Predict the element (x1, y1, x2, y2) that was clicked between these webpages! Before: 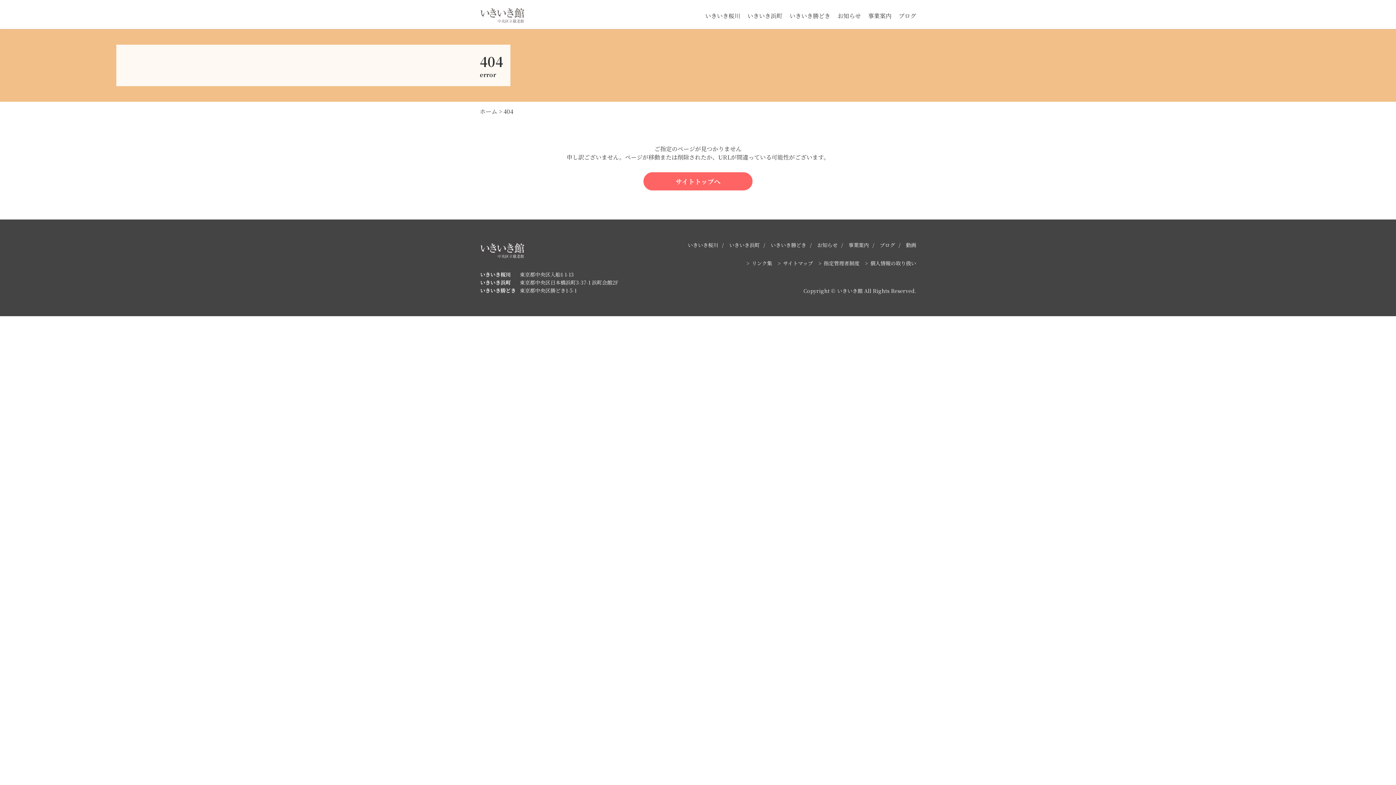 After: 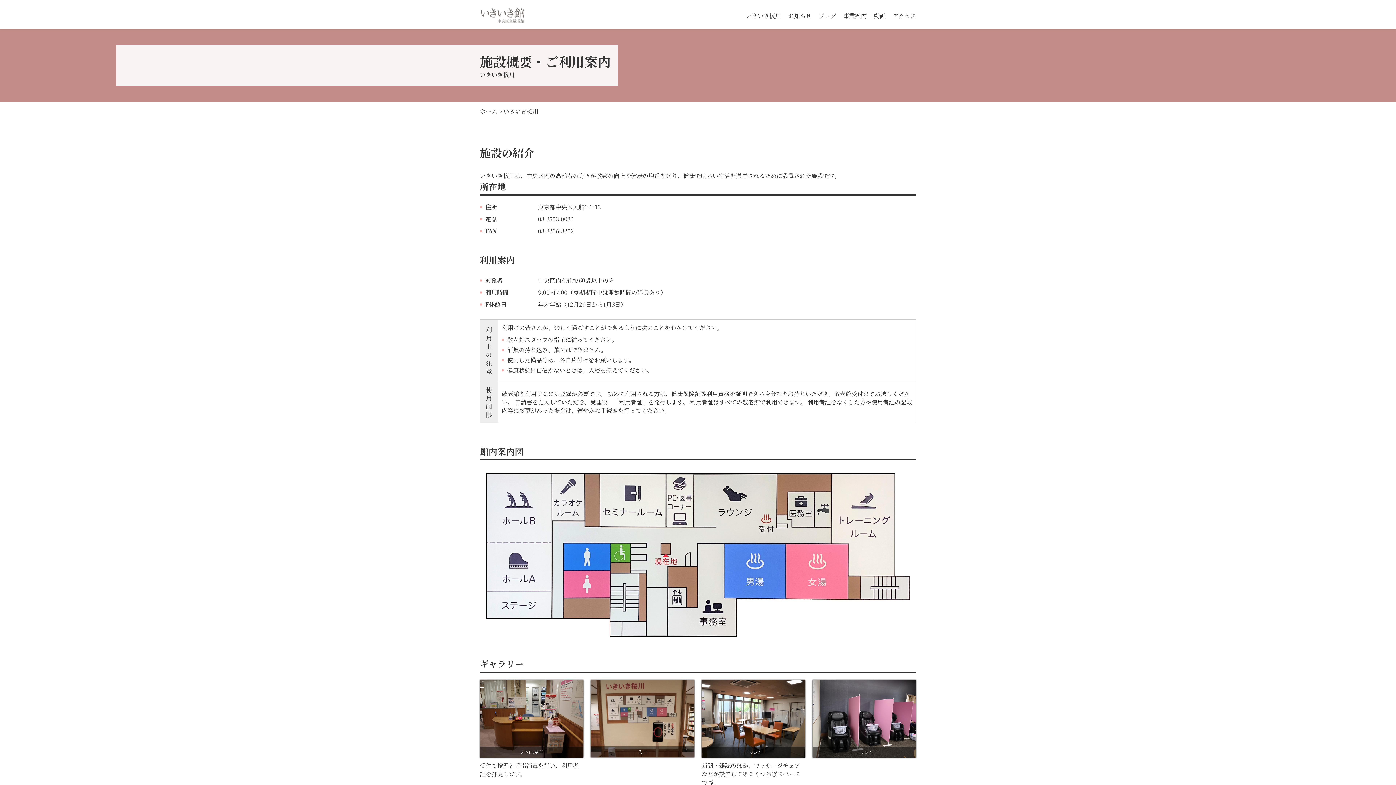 Action: bbox: (705, 11, 740, 20) label: いきいき桜川